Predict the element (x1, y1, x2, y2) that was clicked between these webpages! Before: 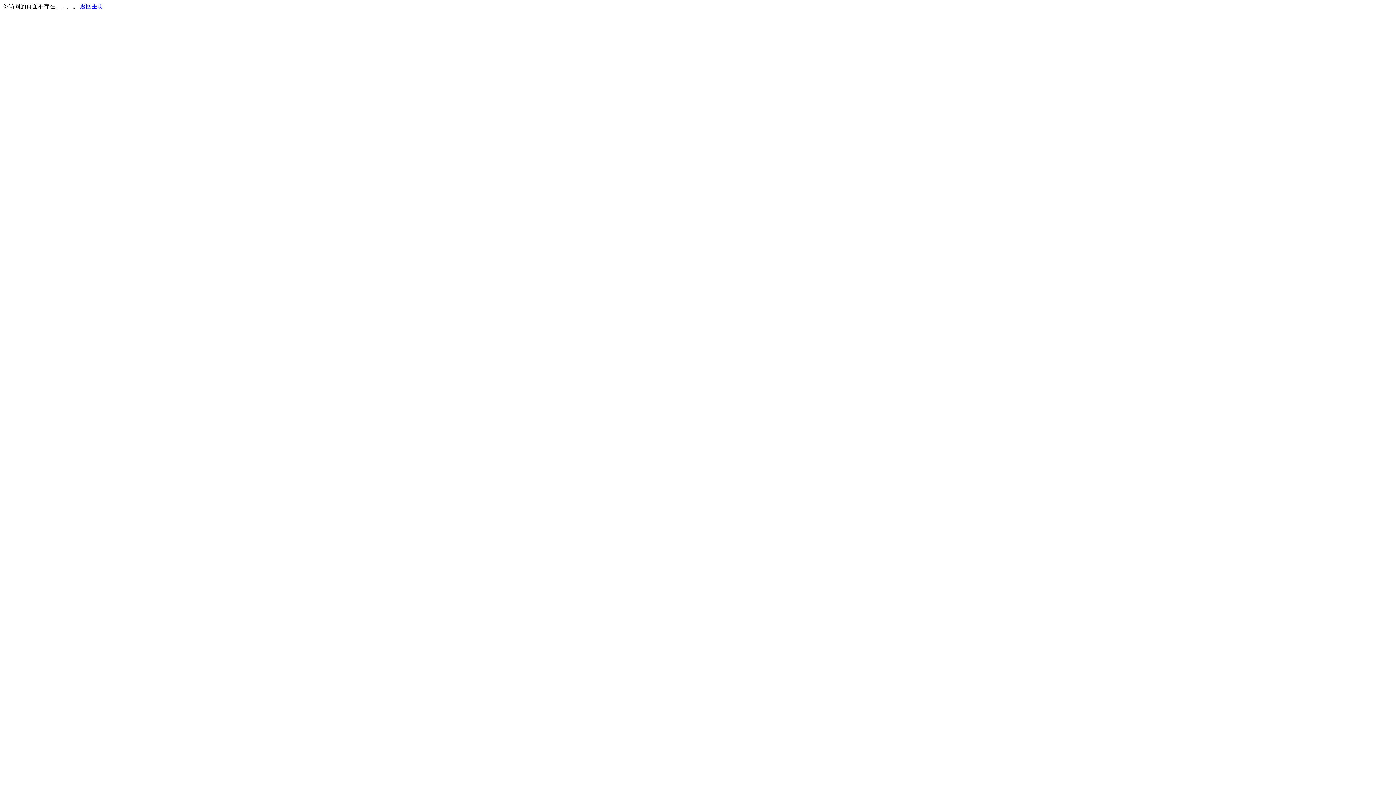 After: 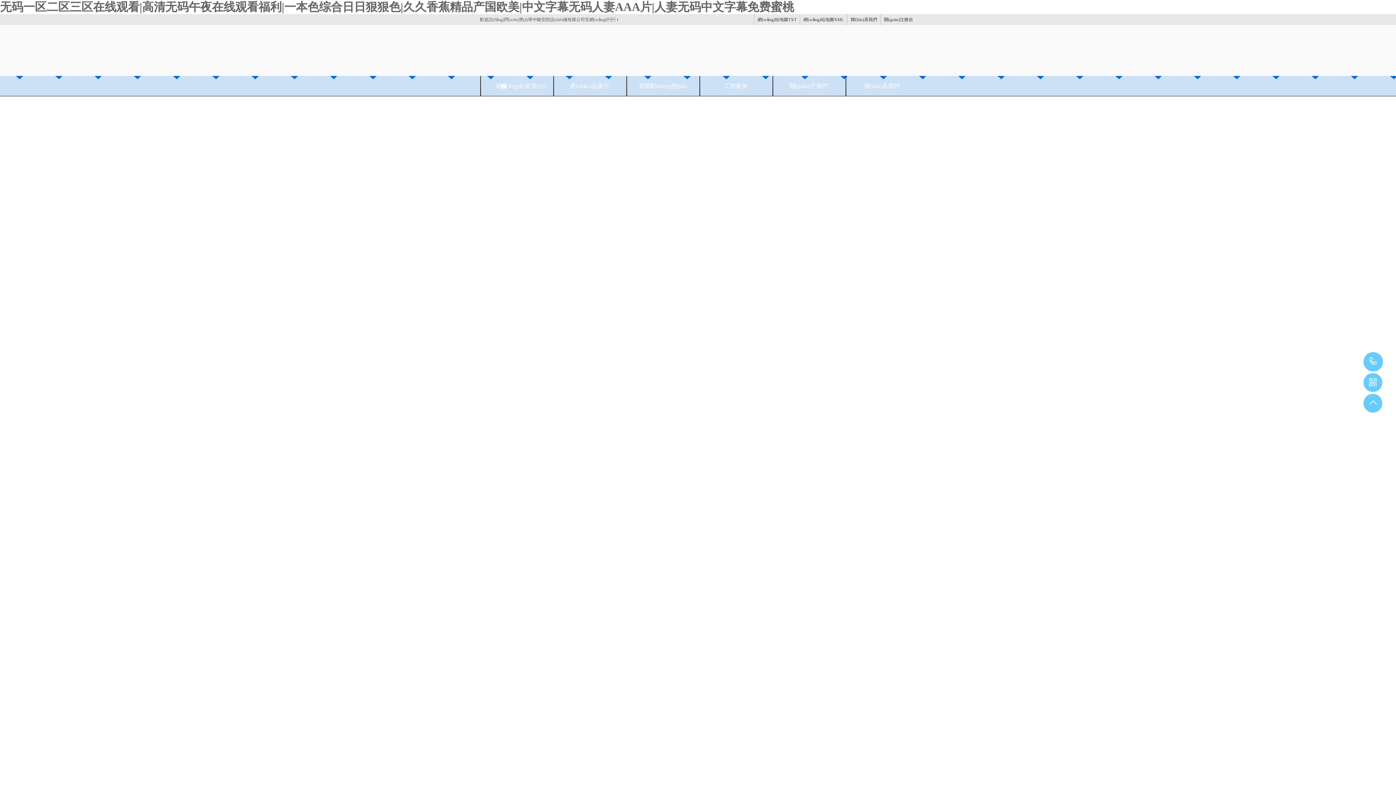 Action: bbox: (80, 3, 103, 9) label: 返回主页